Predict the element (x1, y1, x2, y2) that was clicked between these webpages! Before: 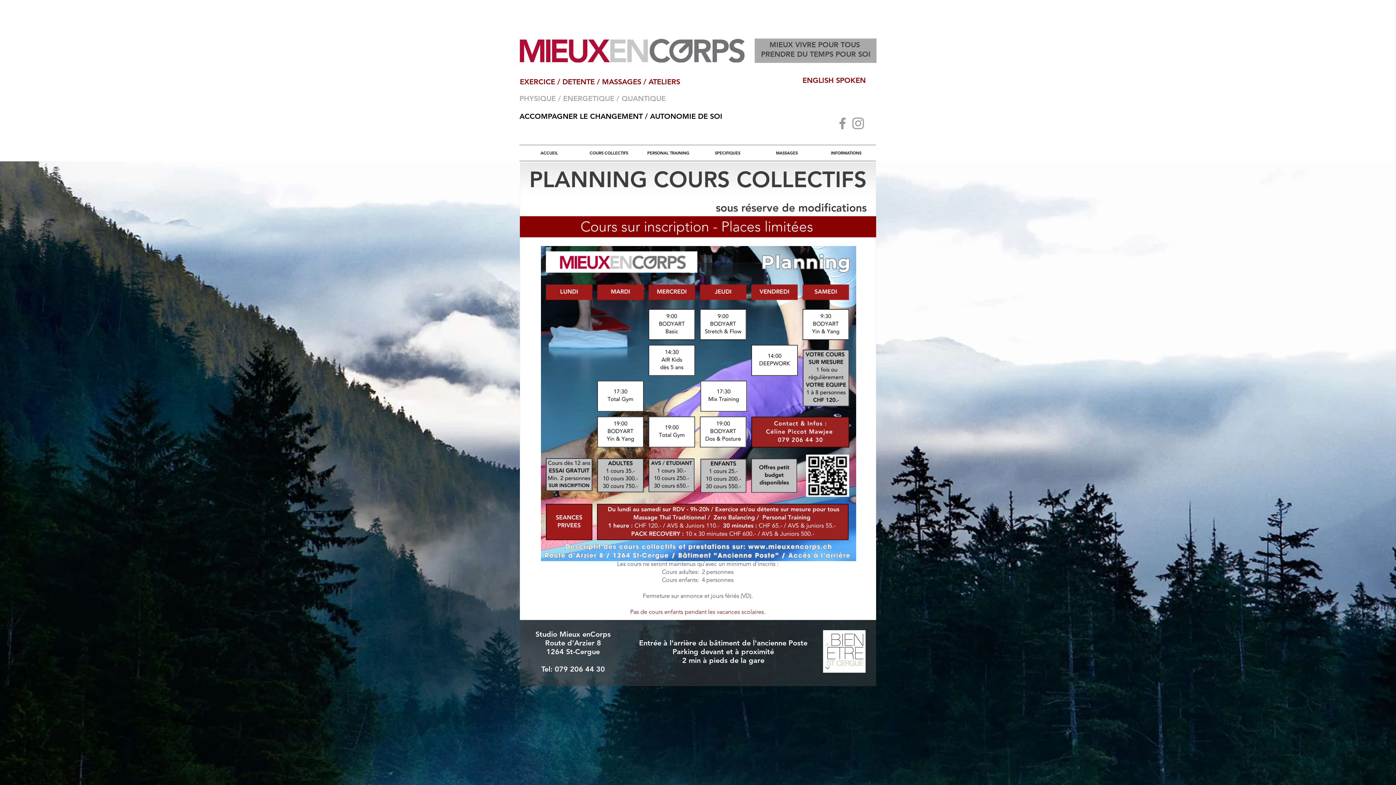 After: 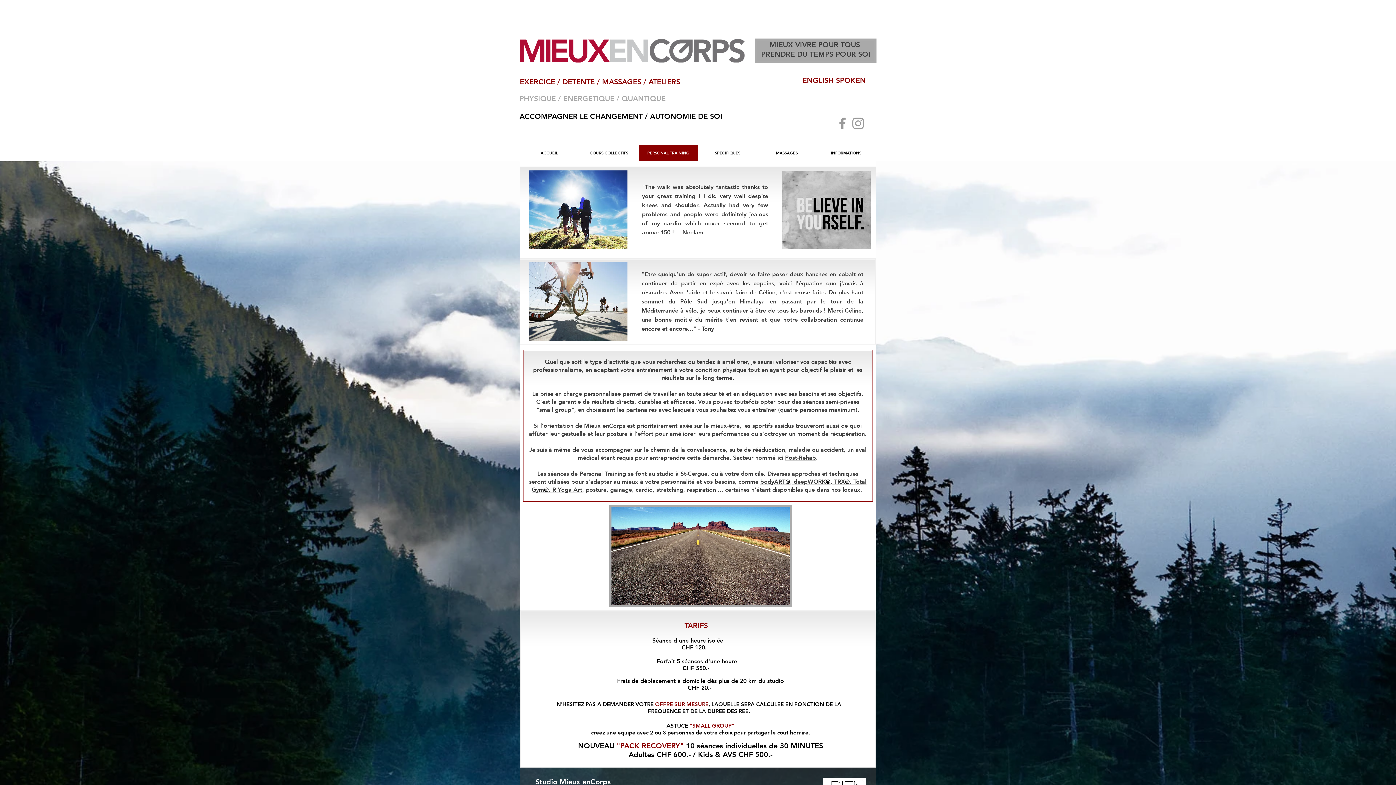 Action: label: PERSONAL TRAINING bbox: (638, 145, 698, 160)